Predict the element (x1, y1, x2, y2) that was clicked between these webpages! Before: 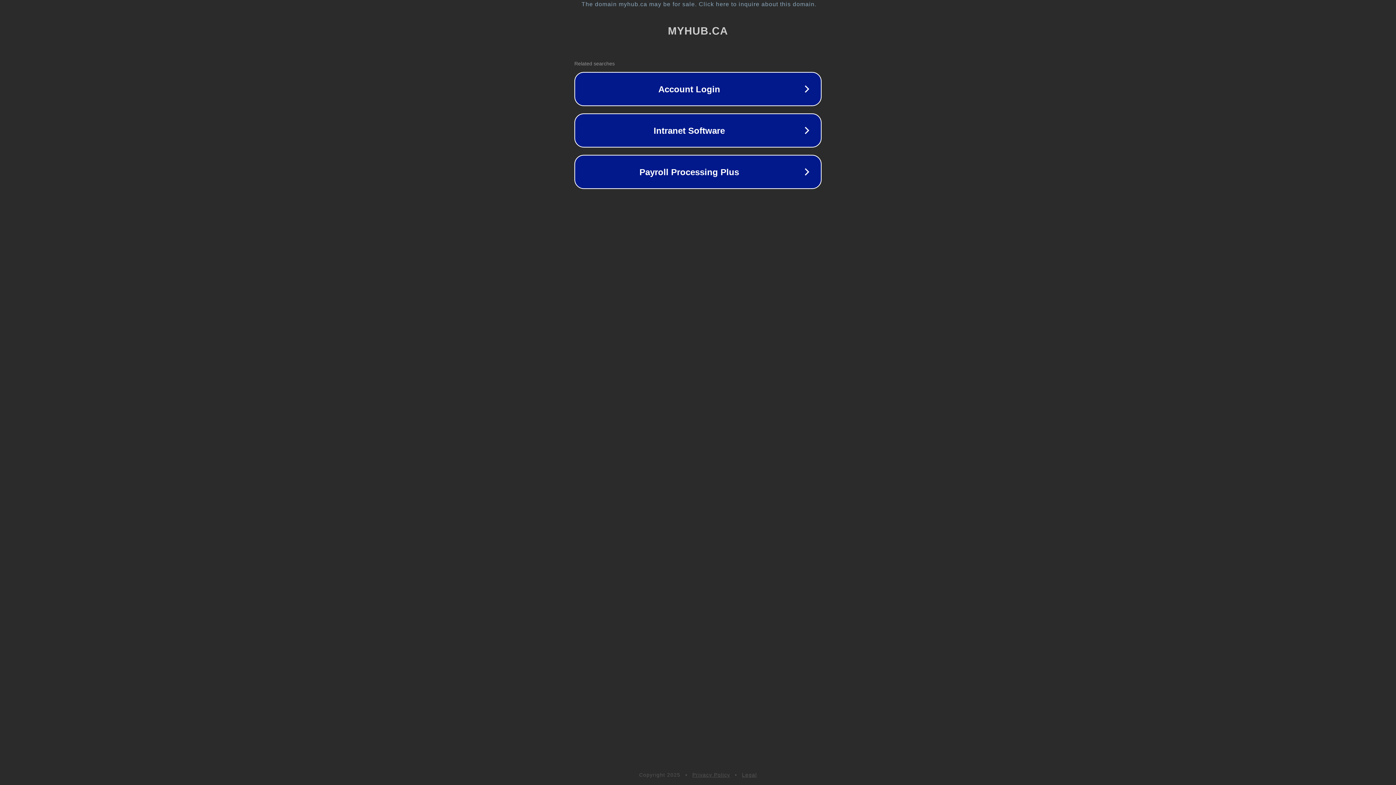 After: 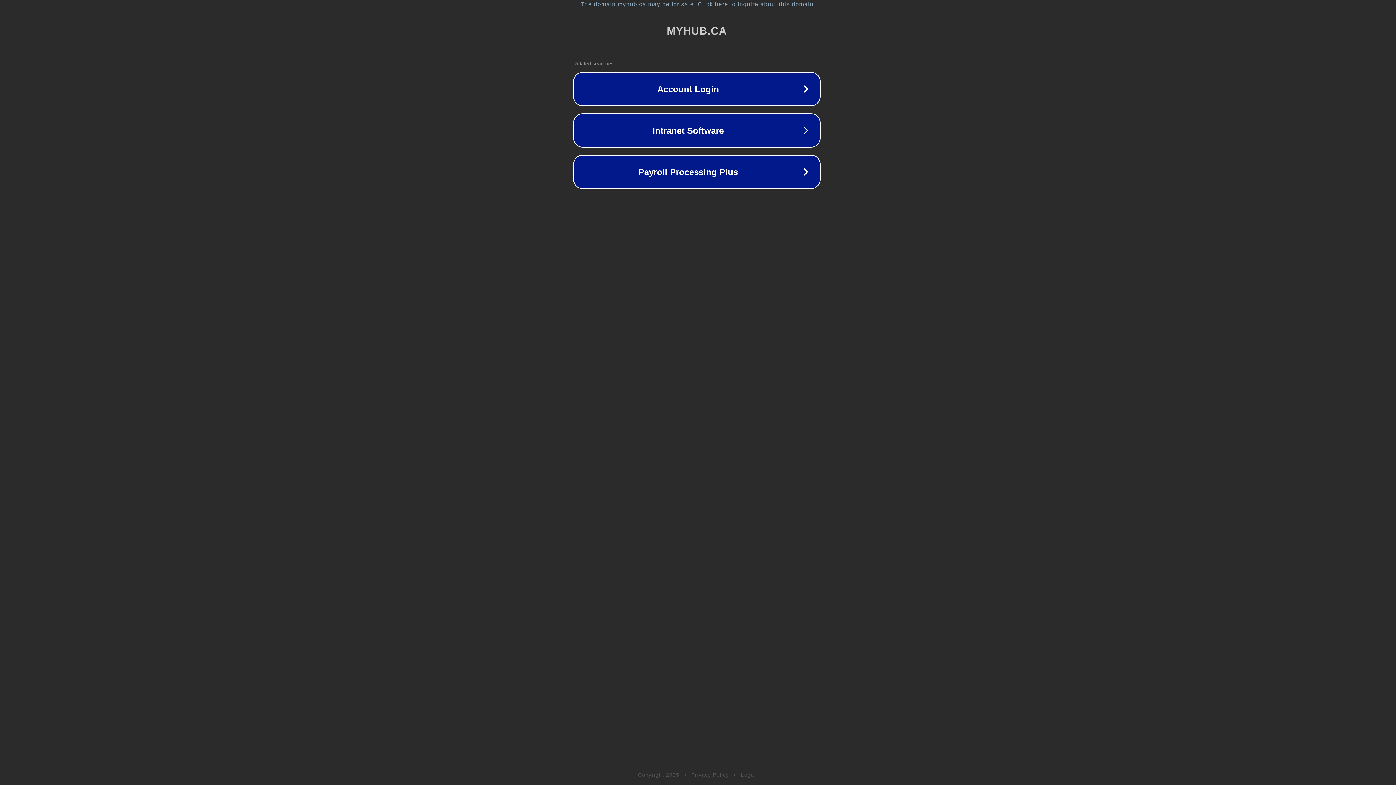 Action: label: The domain myhub.ca may be for sale. Click here to inquire about this domain. bbox: (1, 1, 1397, 7)